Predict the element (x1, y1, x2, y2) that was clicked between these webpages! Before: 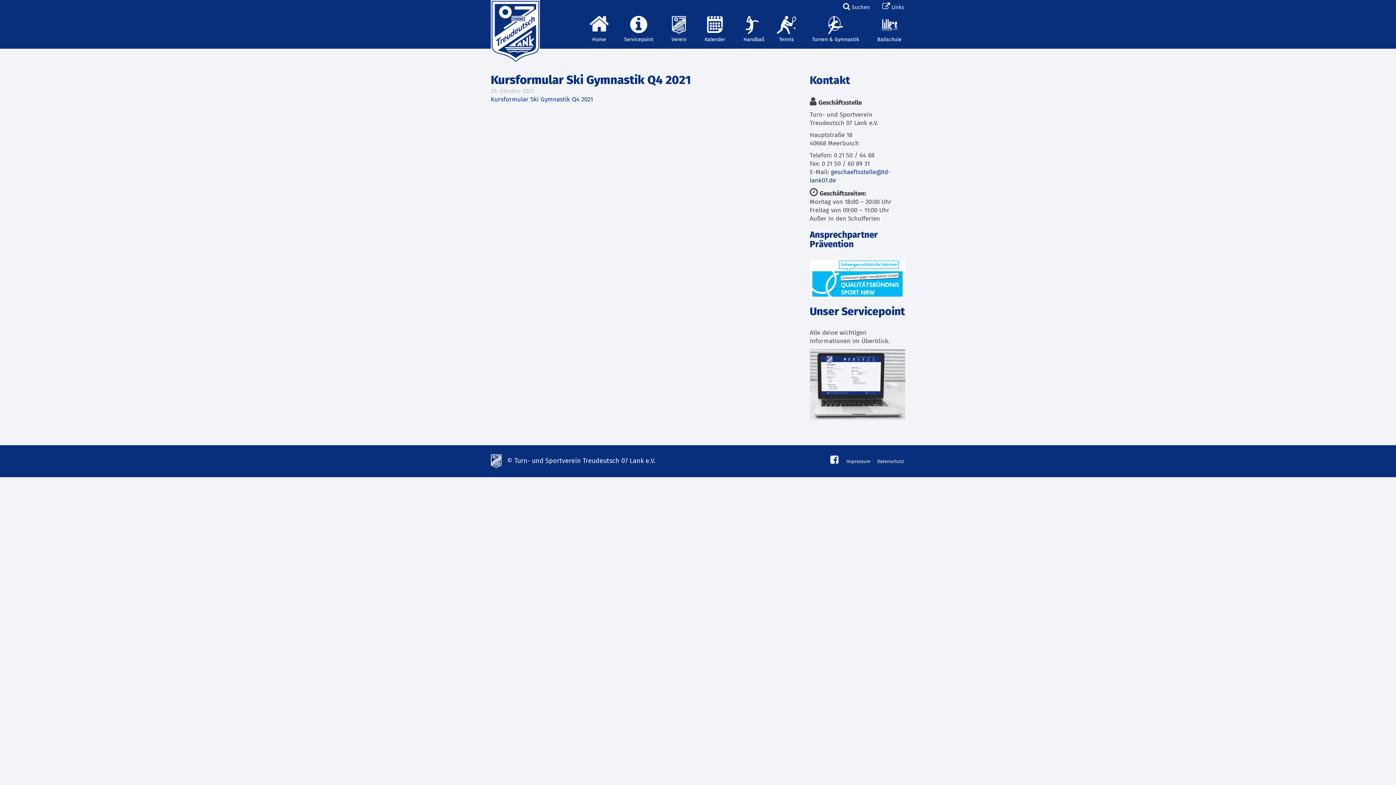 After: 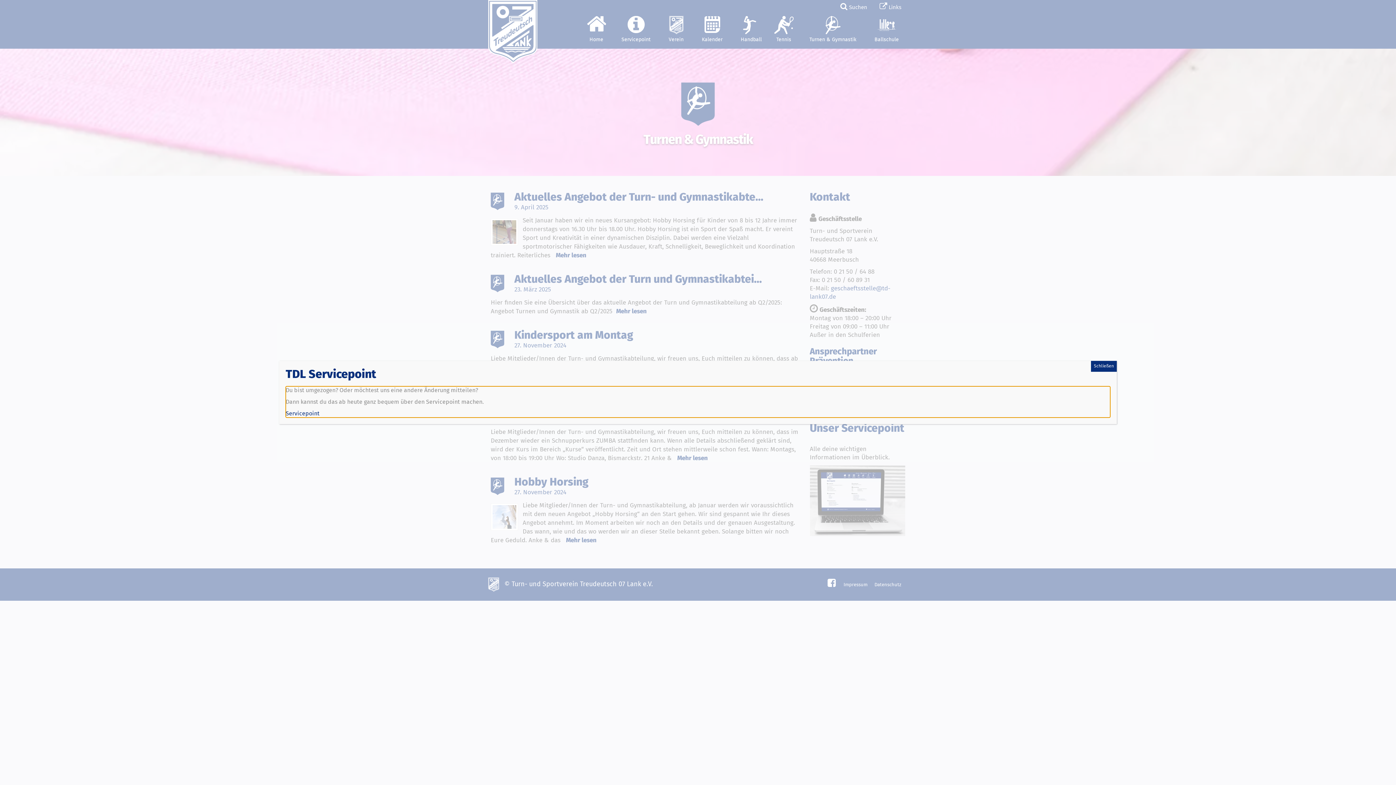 Action: bbox: (803, 16, 868, 48) label: Turnen & Gymnastik